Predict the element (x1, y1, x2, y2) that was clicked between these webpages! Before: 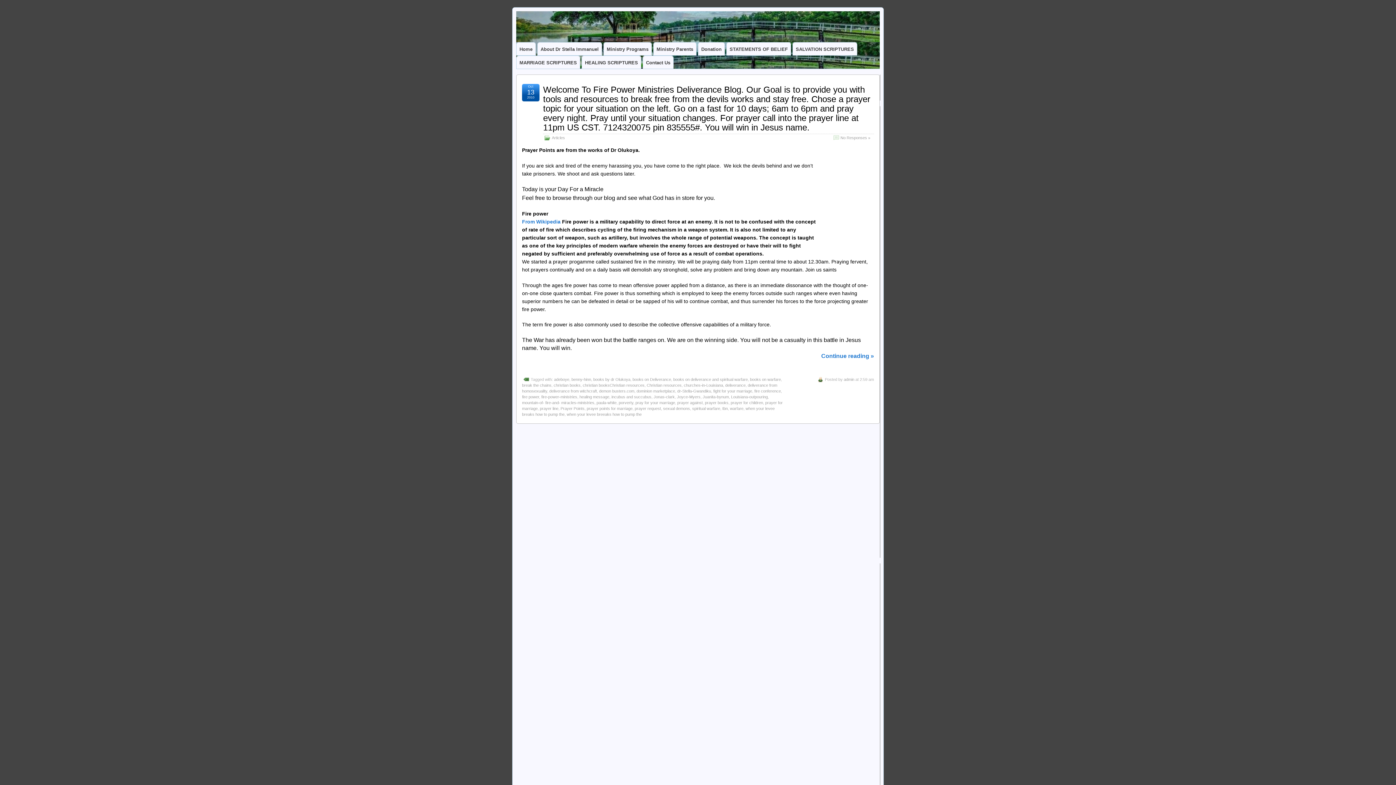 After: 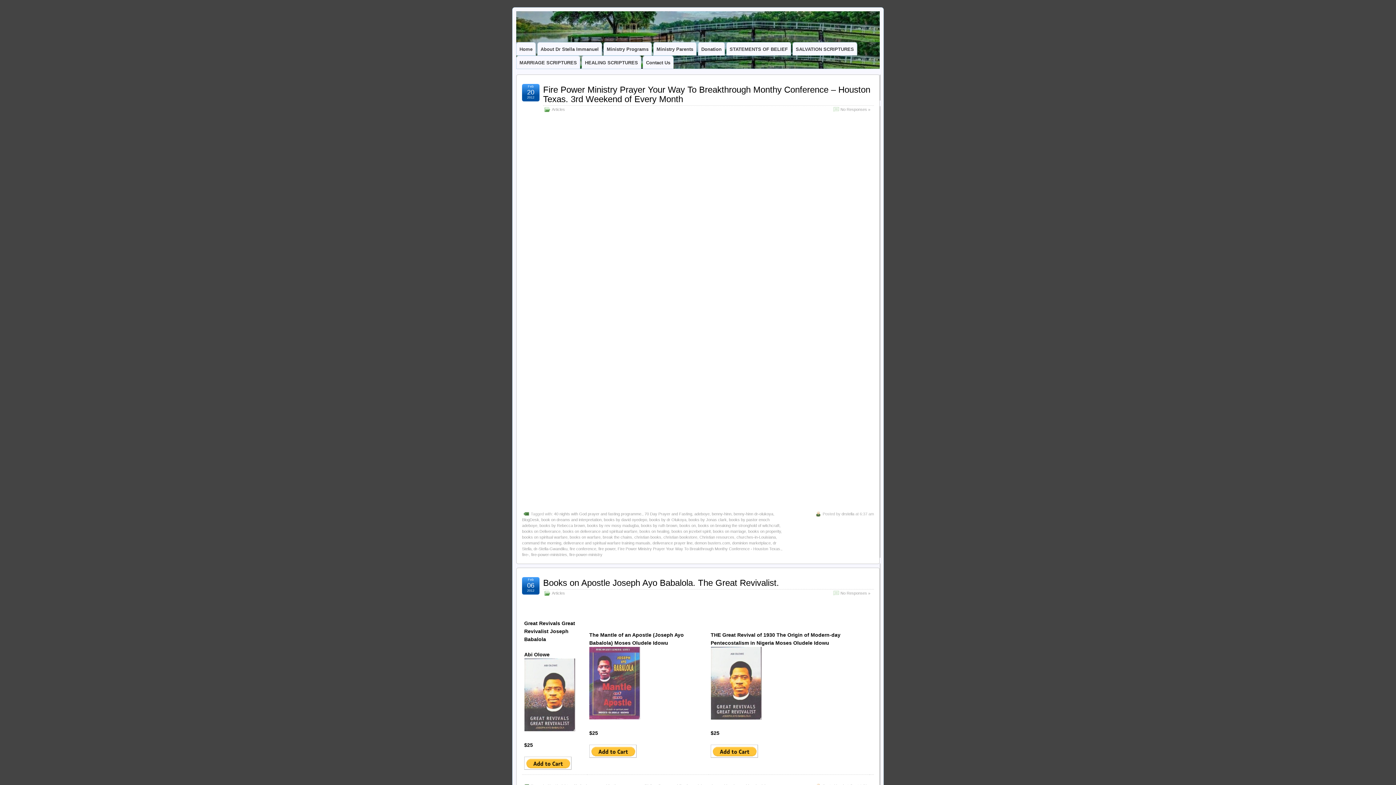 Action: label: dr-Stella-Gwandiku bbox: (677, 389, 711, 393)